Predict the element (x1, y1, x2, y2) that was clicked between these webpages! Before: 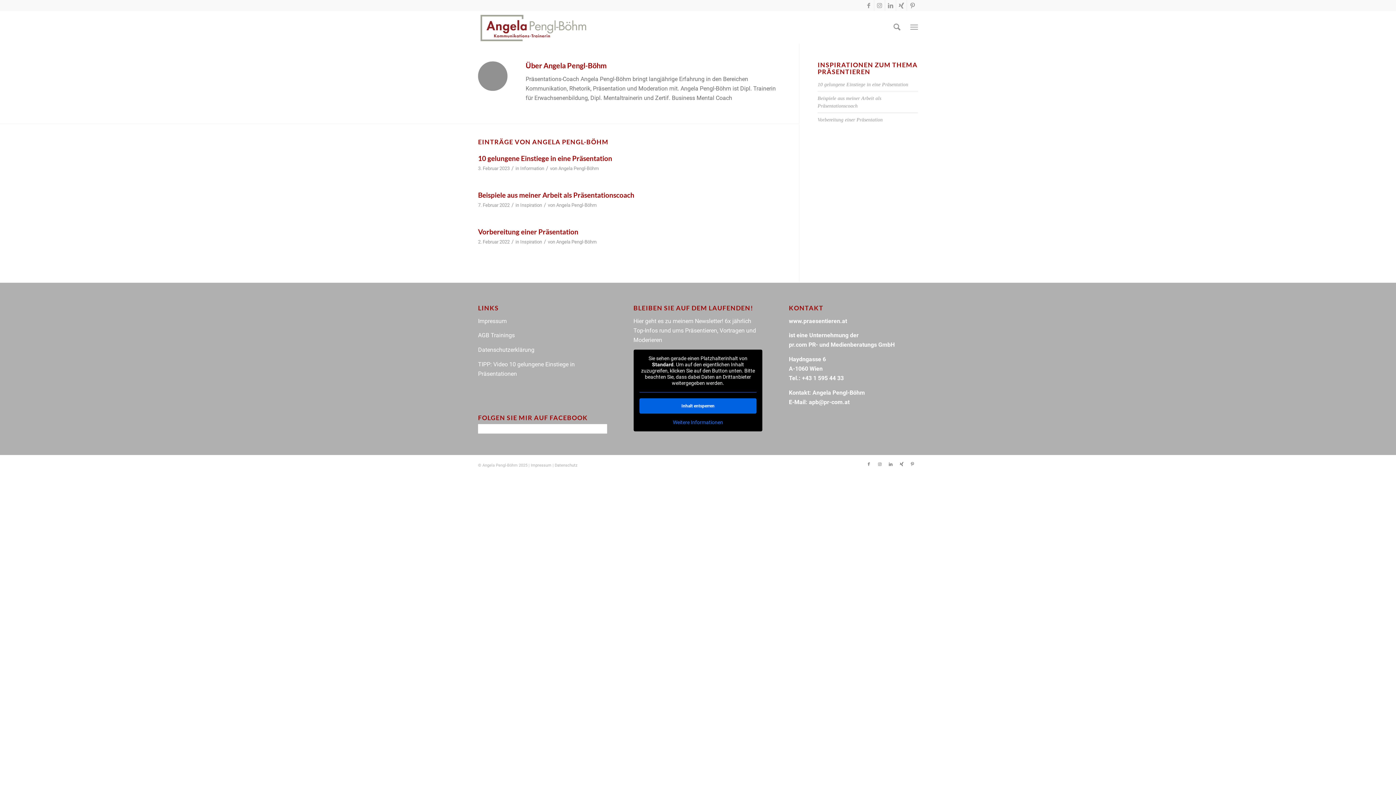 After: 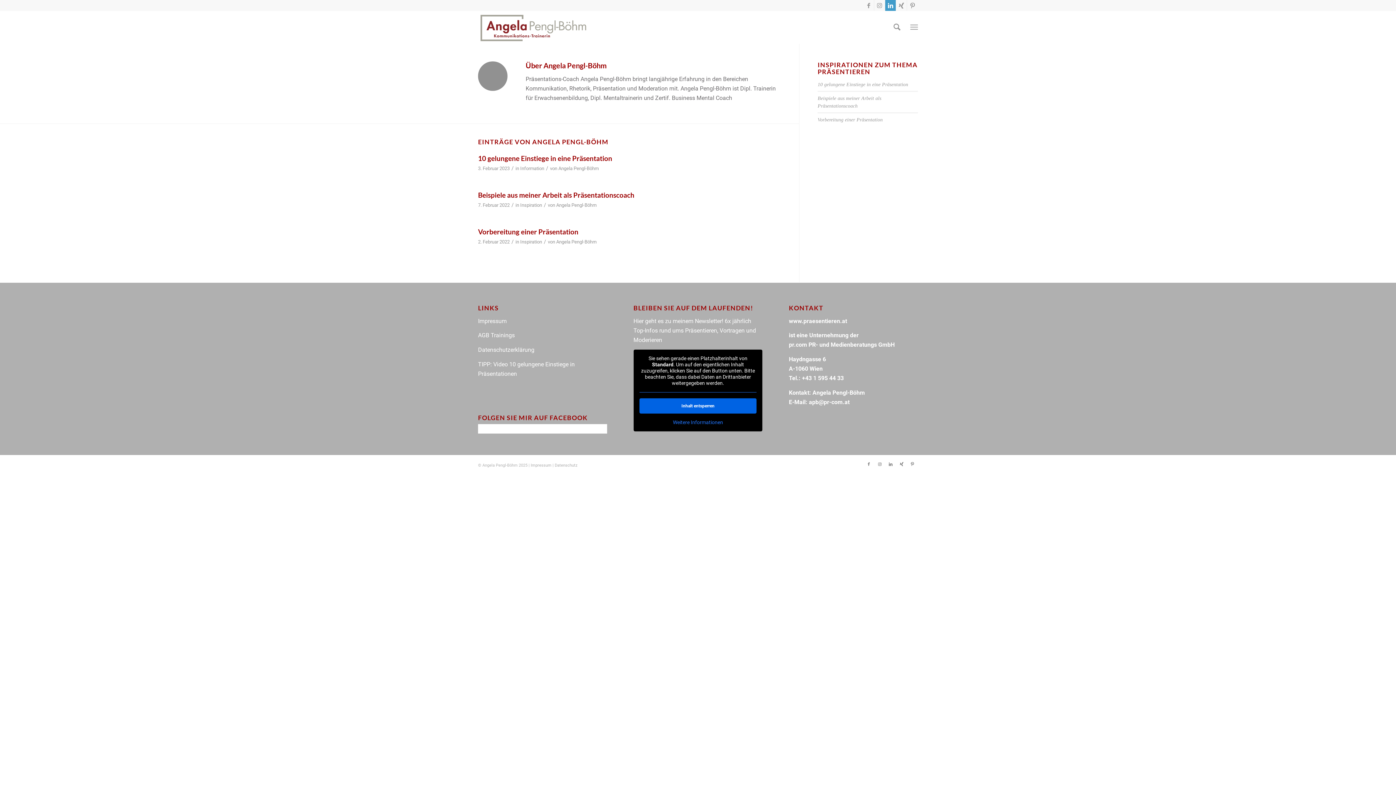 Action: label: Link zu LinkedIn bbox: (885, 0, 896, 10)